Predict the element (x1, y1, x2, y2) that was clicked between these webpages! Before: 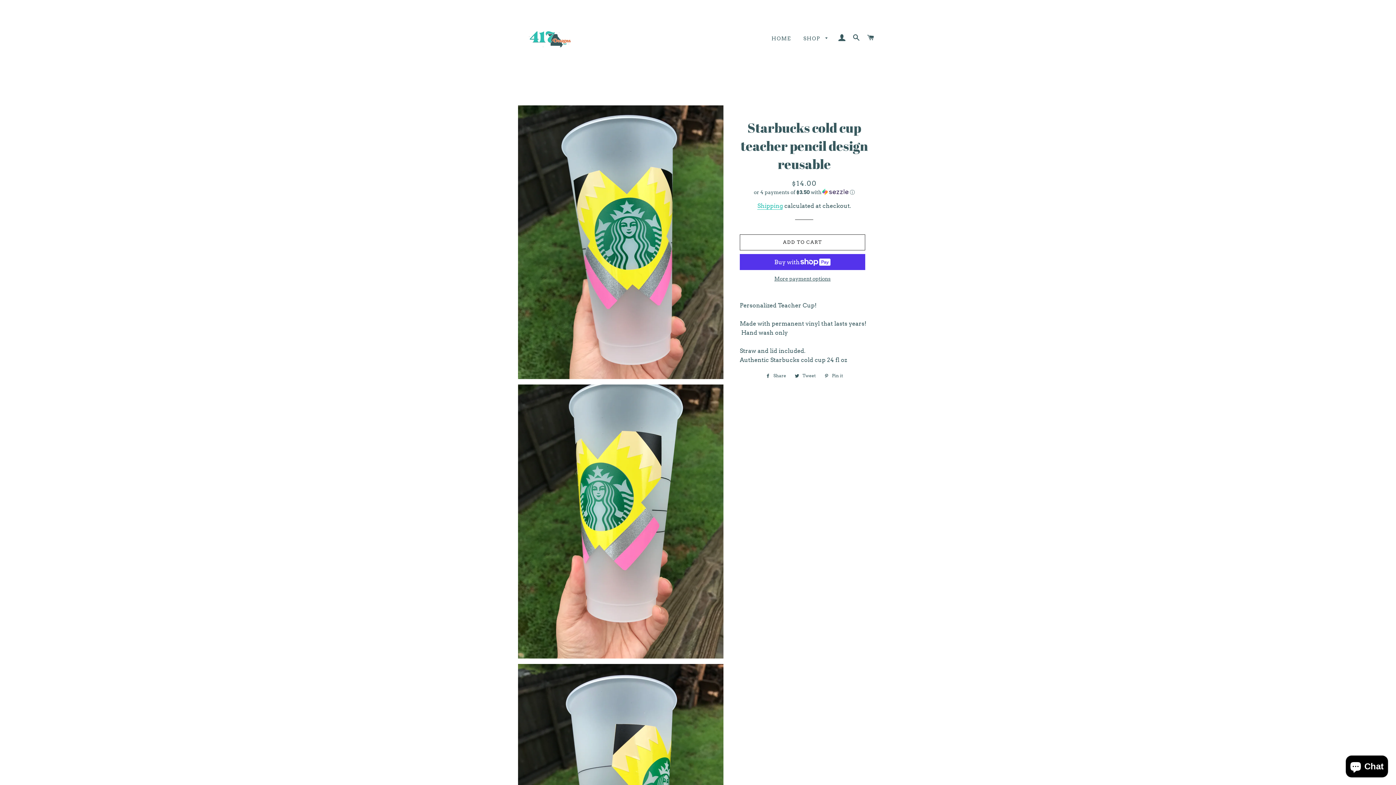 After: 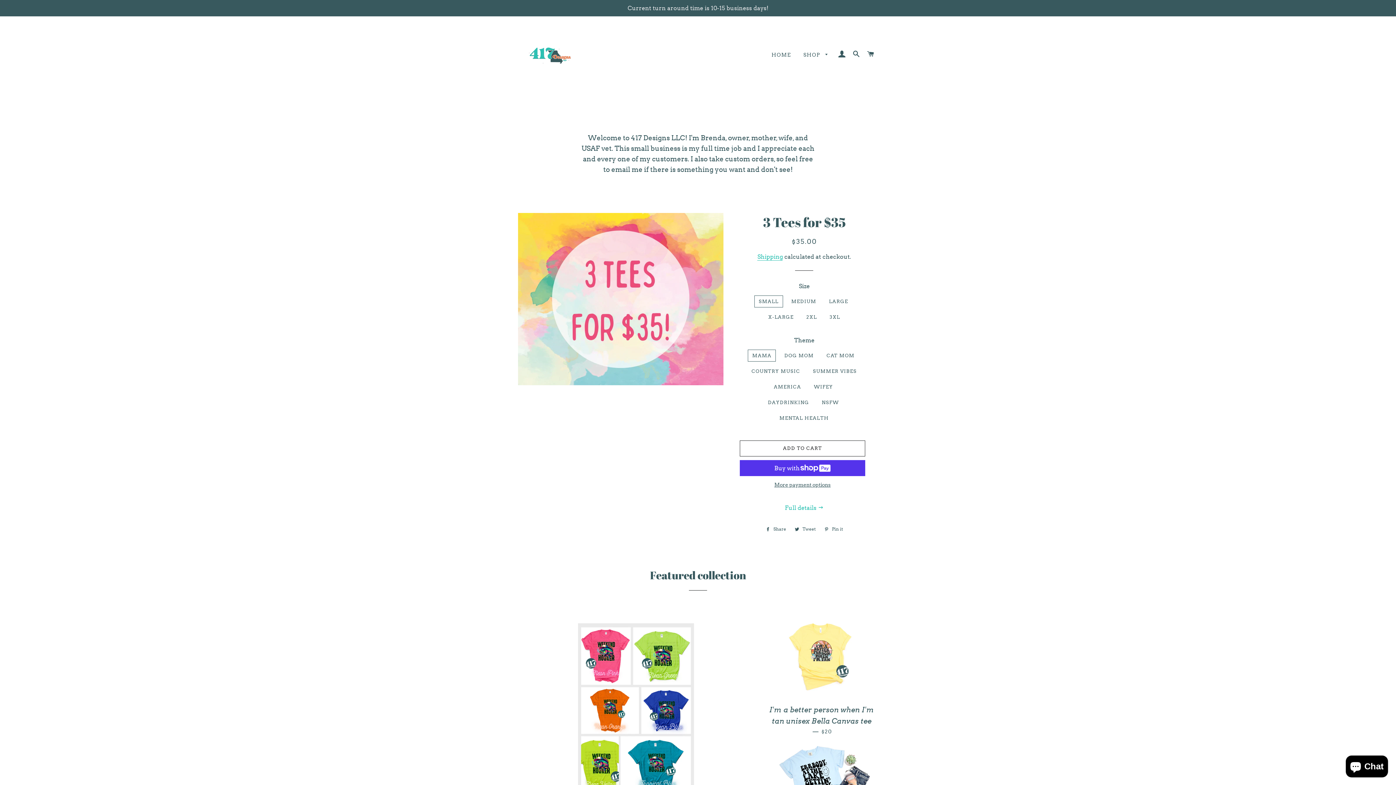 Action: bbox: (518, 5, 583, 70)